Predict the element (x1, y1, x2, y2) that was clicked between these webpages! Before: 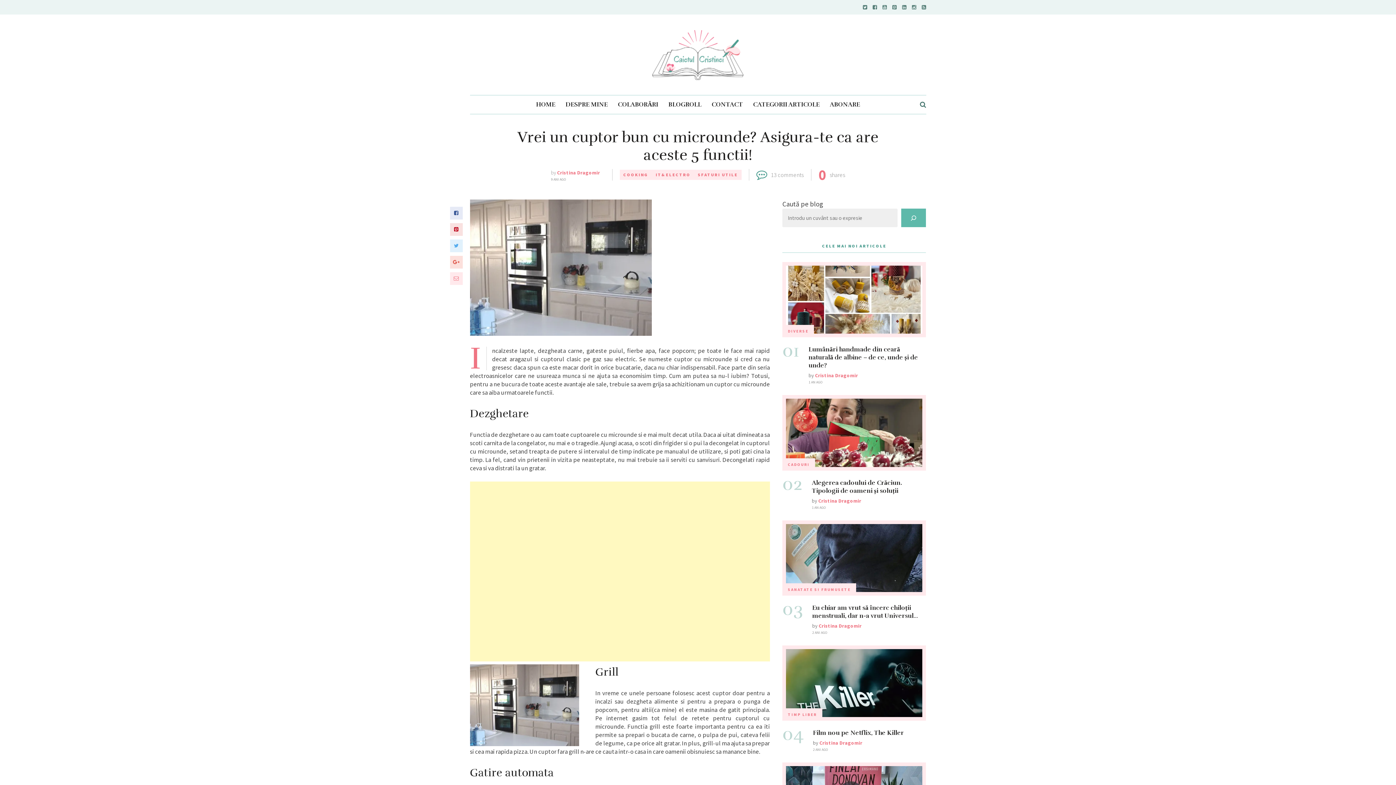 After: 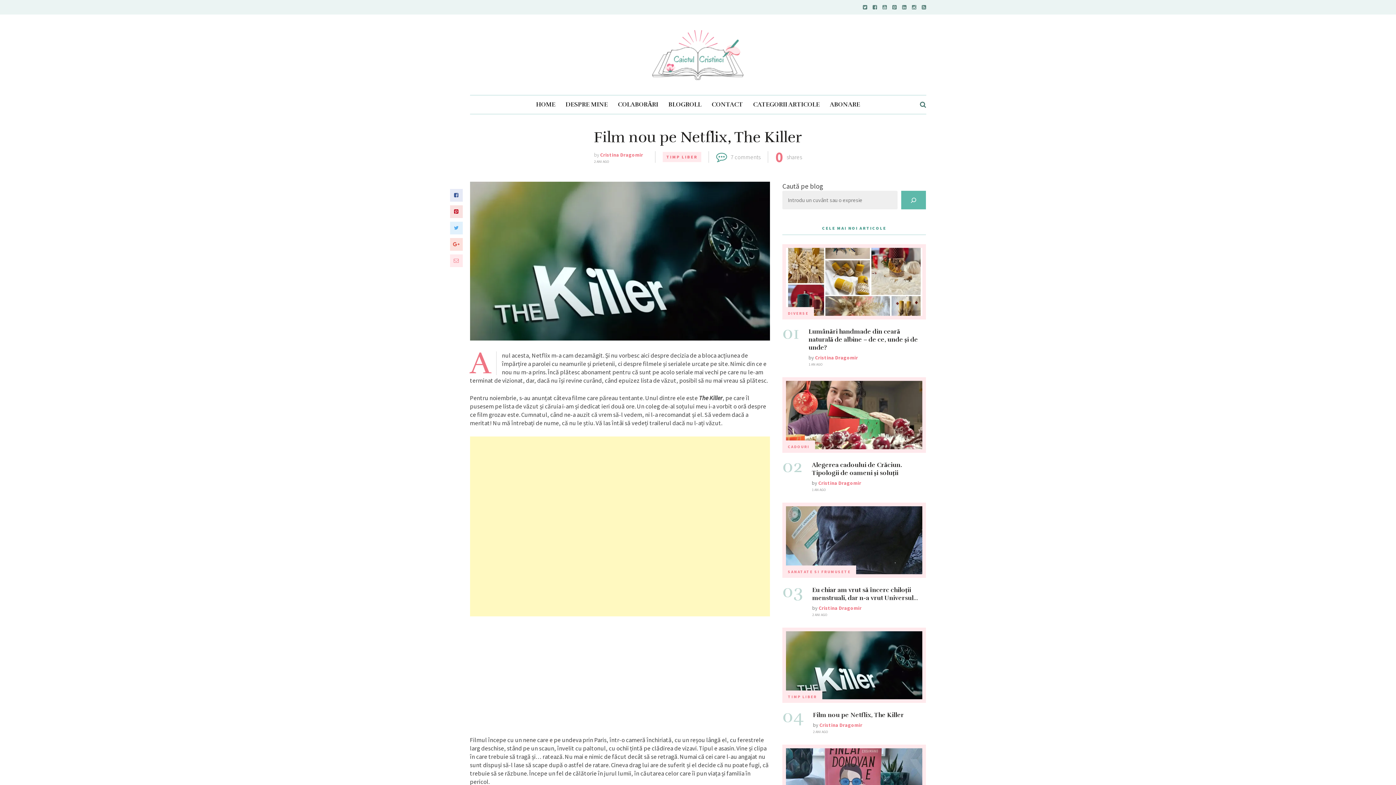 Action: bbox: (813, 729, 904, 737) label: Film nou pe Netflix, The Killer